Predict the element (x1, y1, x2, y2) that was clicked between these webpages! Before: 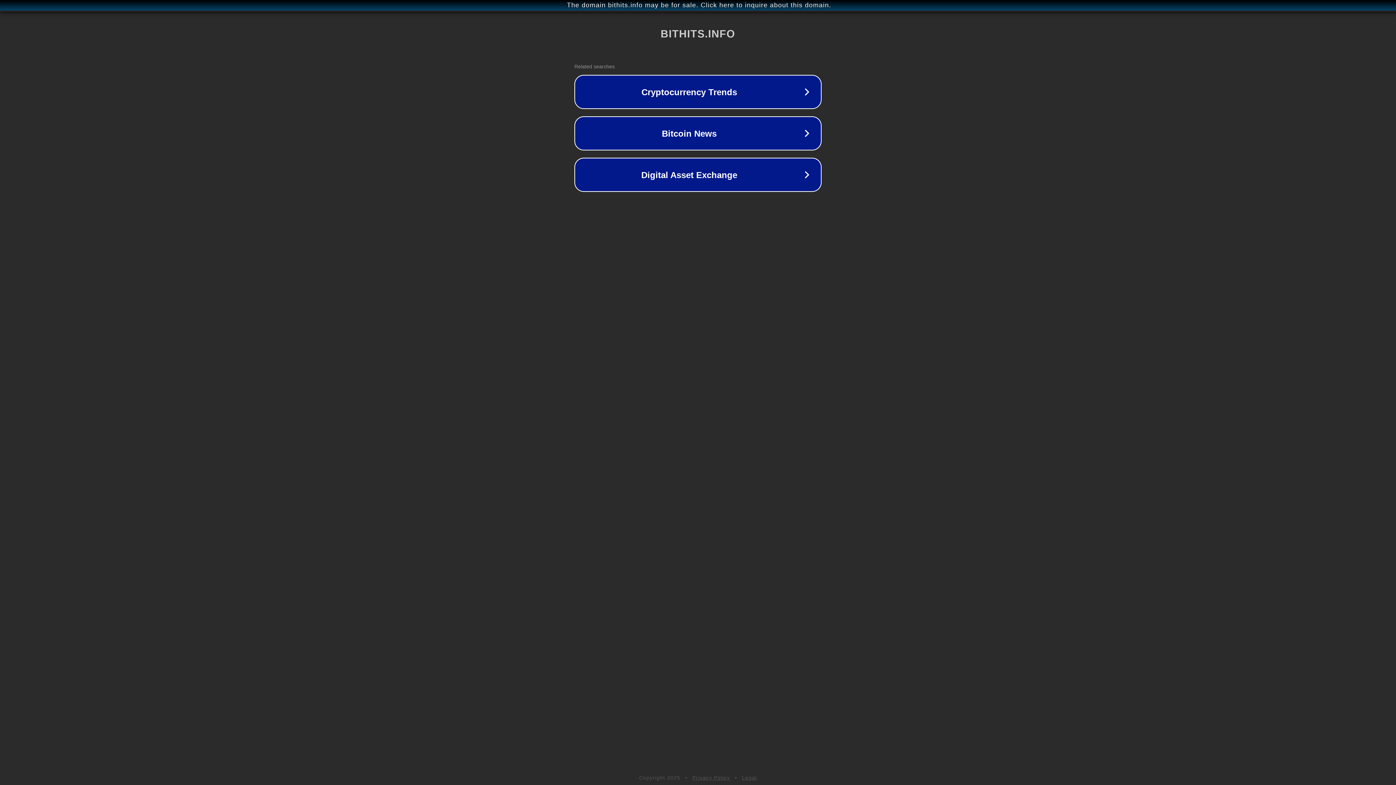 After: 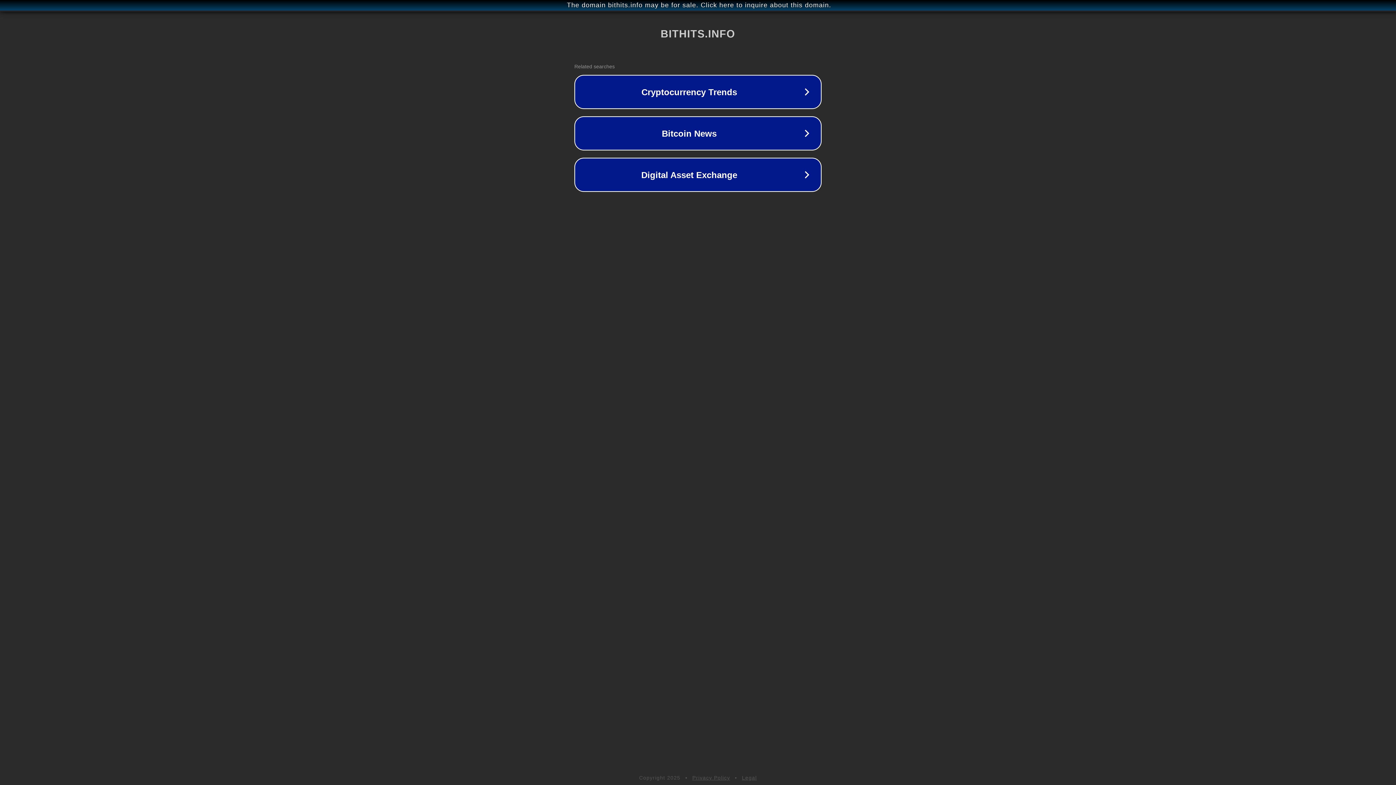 Action: label: Privacy Policy bbox: (692, 775, 730, 781)